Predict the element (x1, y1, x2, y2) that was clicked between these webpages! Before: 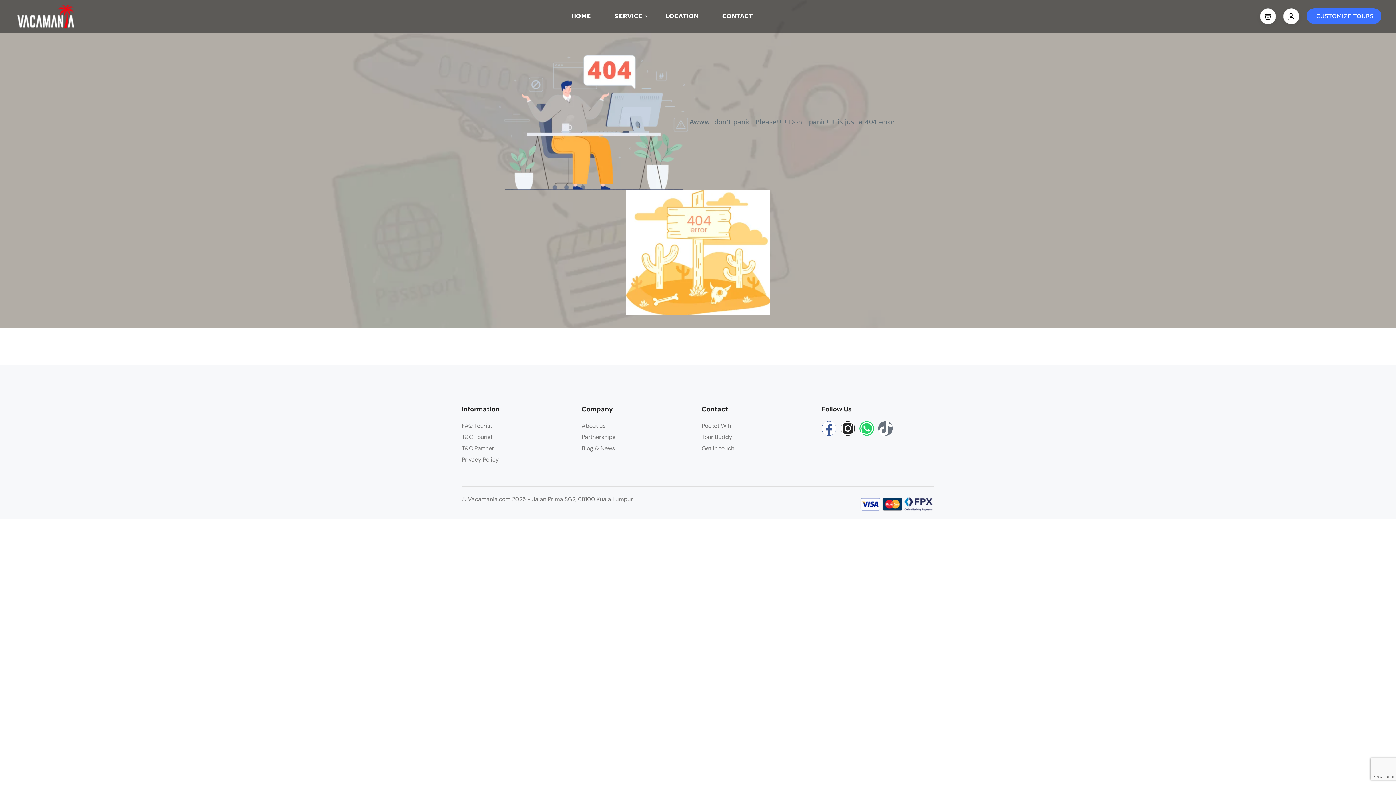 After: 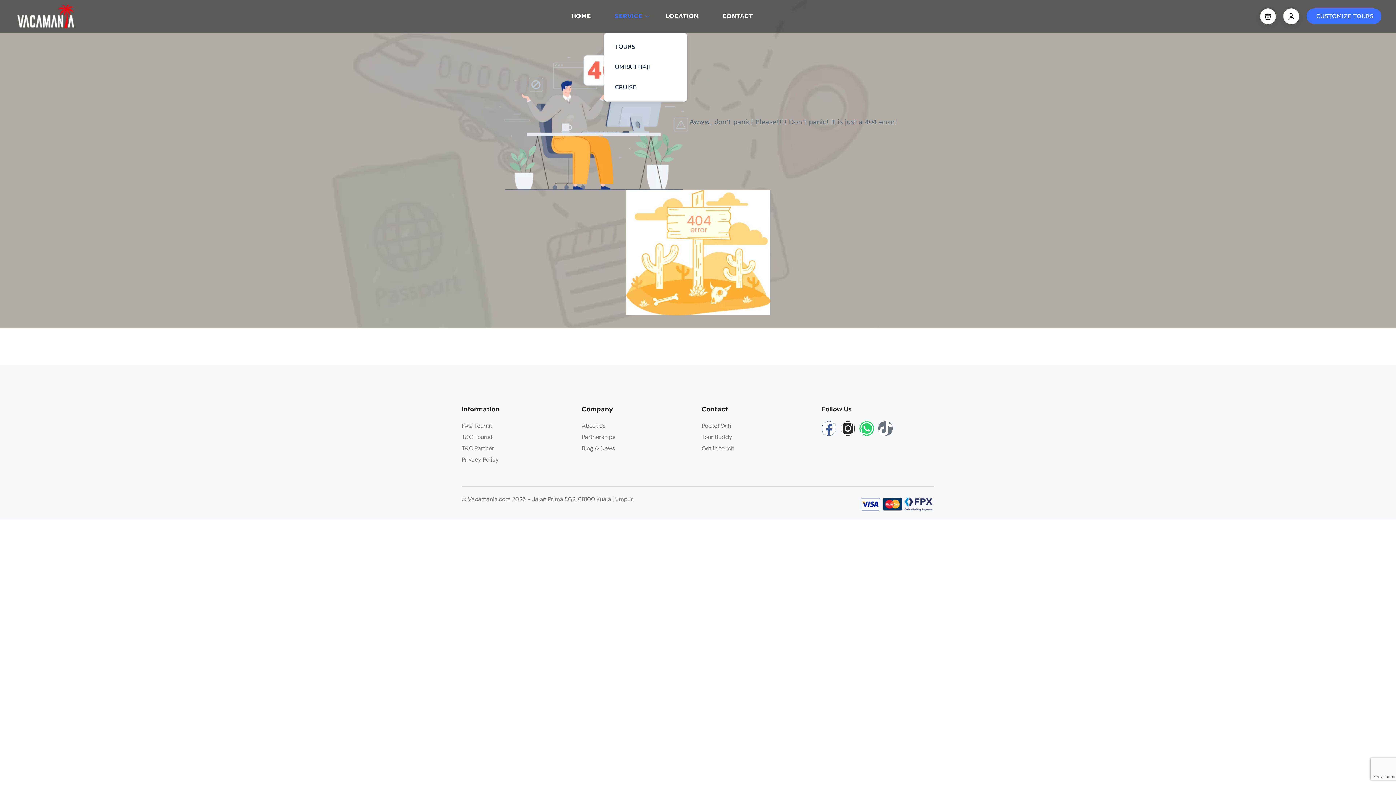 Action: label: SERVICE bbox: (603, 0, 653, 32)